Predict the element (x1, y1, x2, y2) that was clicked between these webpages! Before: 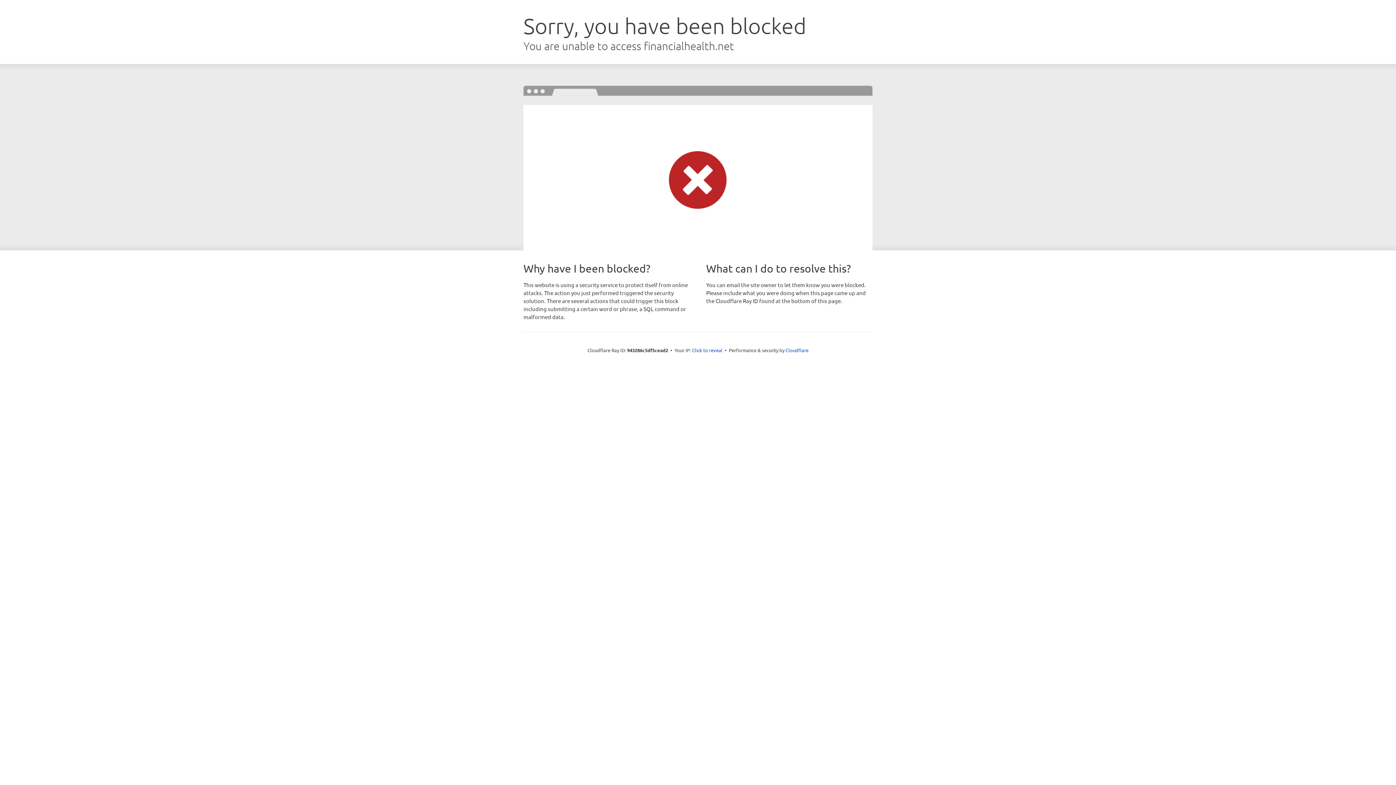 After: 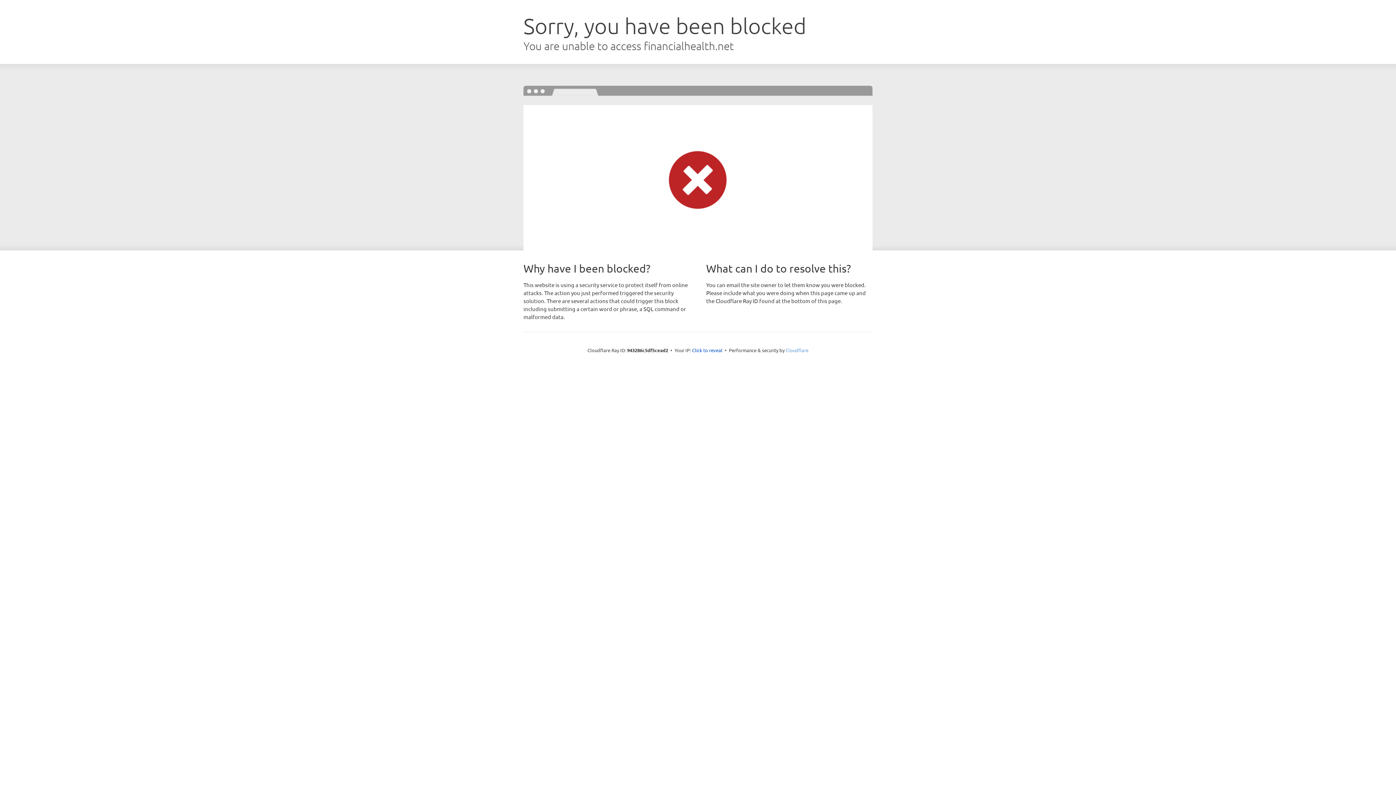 Action: label: Cloudflare bbox: (785, 347, 808, 353)